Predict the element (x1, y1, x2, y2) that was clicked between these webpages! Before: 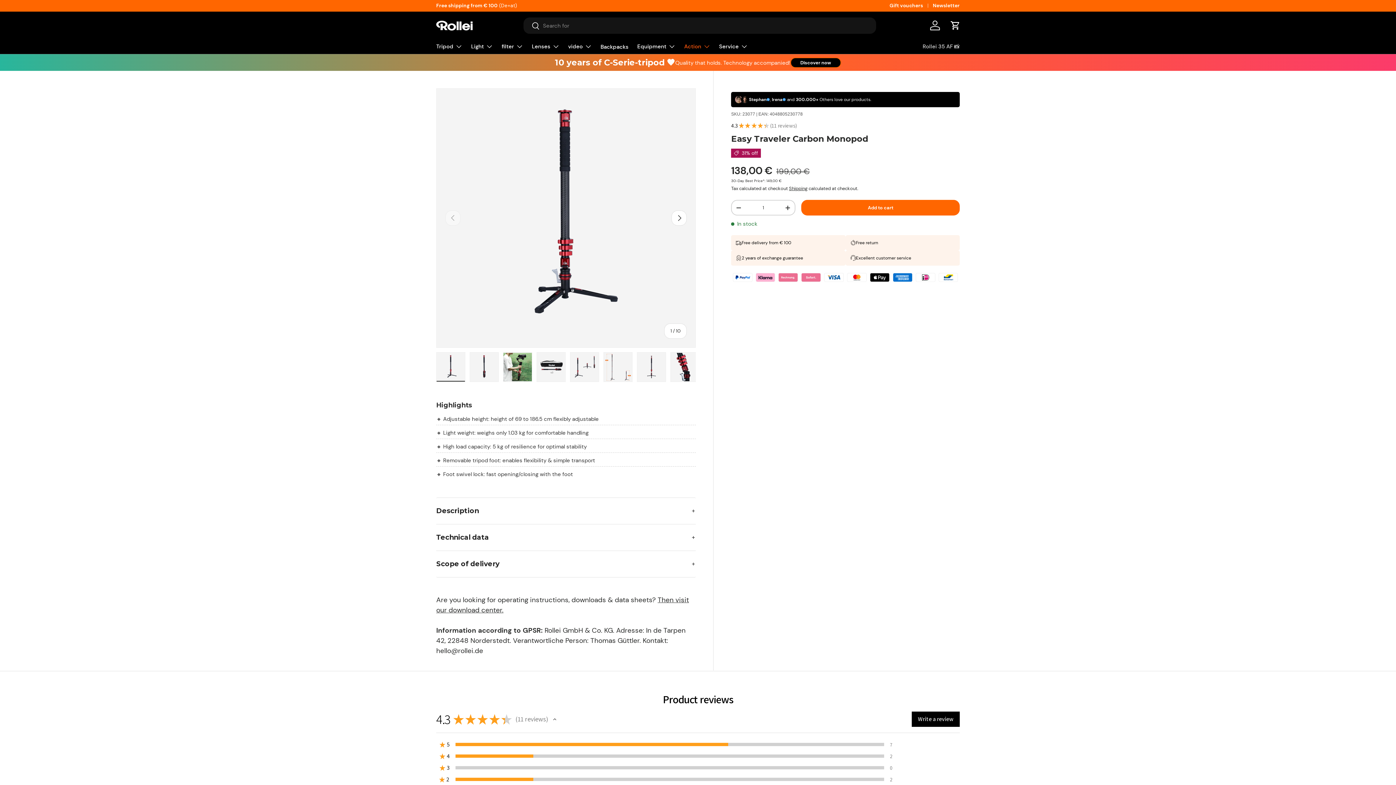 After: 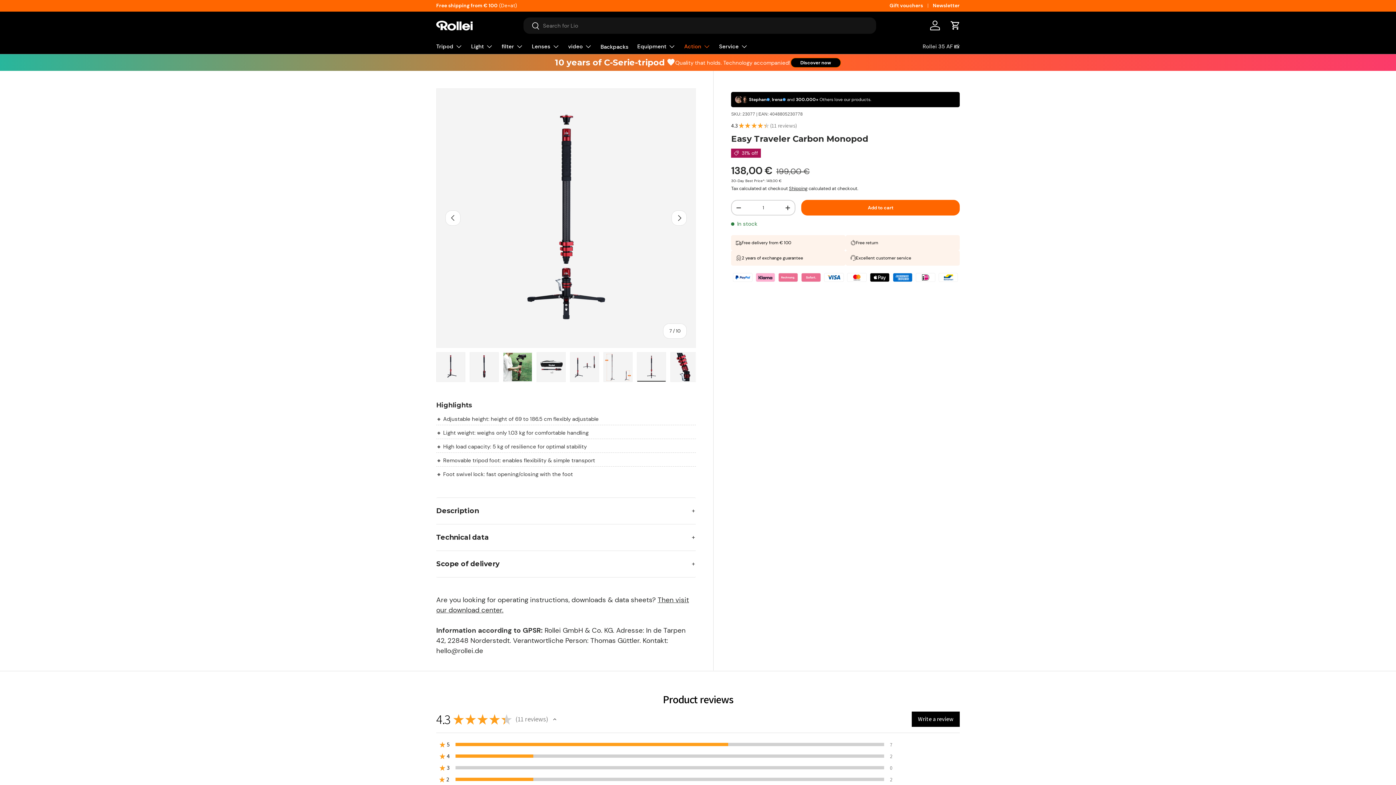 Action: label: Load image 7 in gallery view bbox: (637, 352, 666, 382)